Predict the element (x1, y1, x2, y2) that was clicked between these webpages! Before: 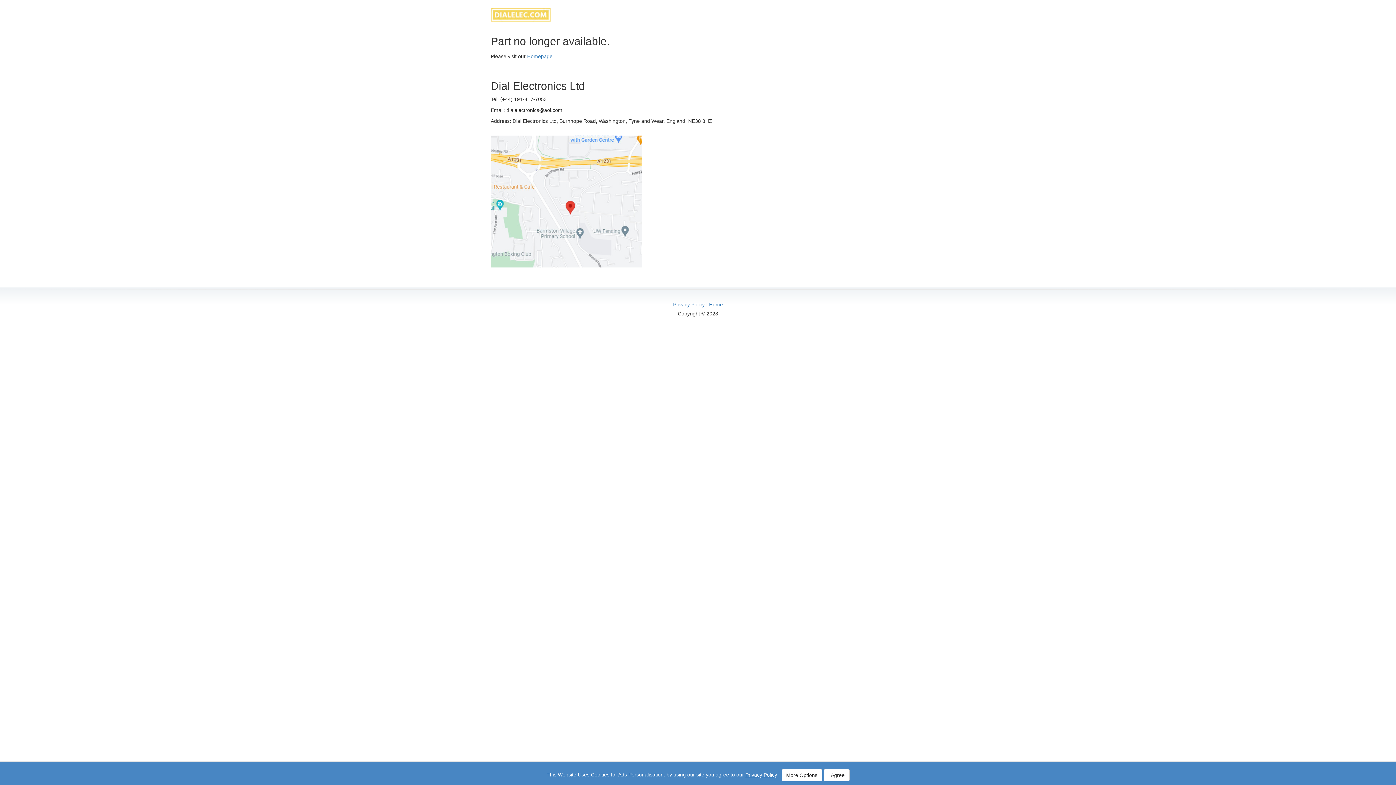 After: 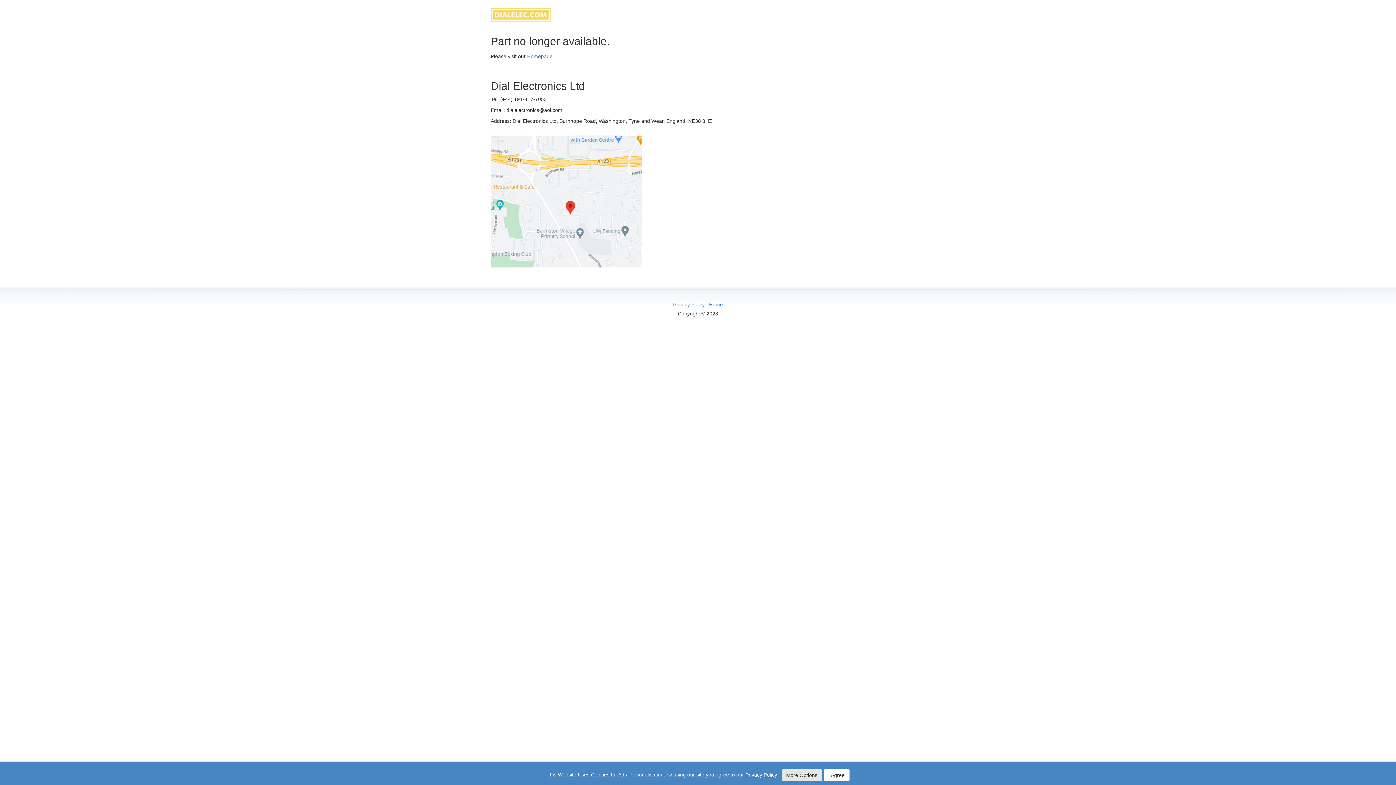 Action: bbox: (781, 769, 822, 781) label: More Options